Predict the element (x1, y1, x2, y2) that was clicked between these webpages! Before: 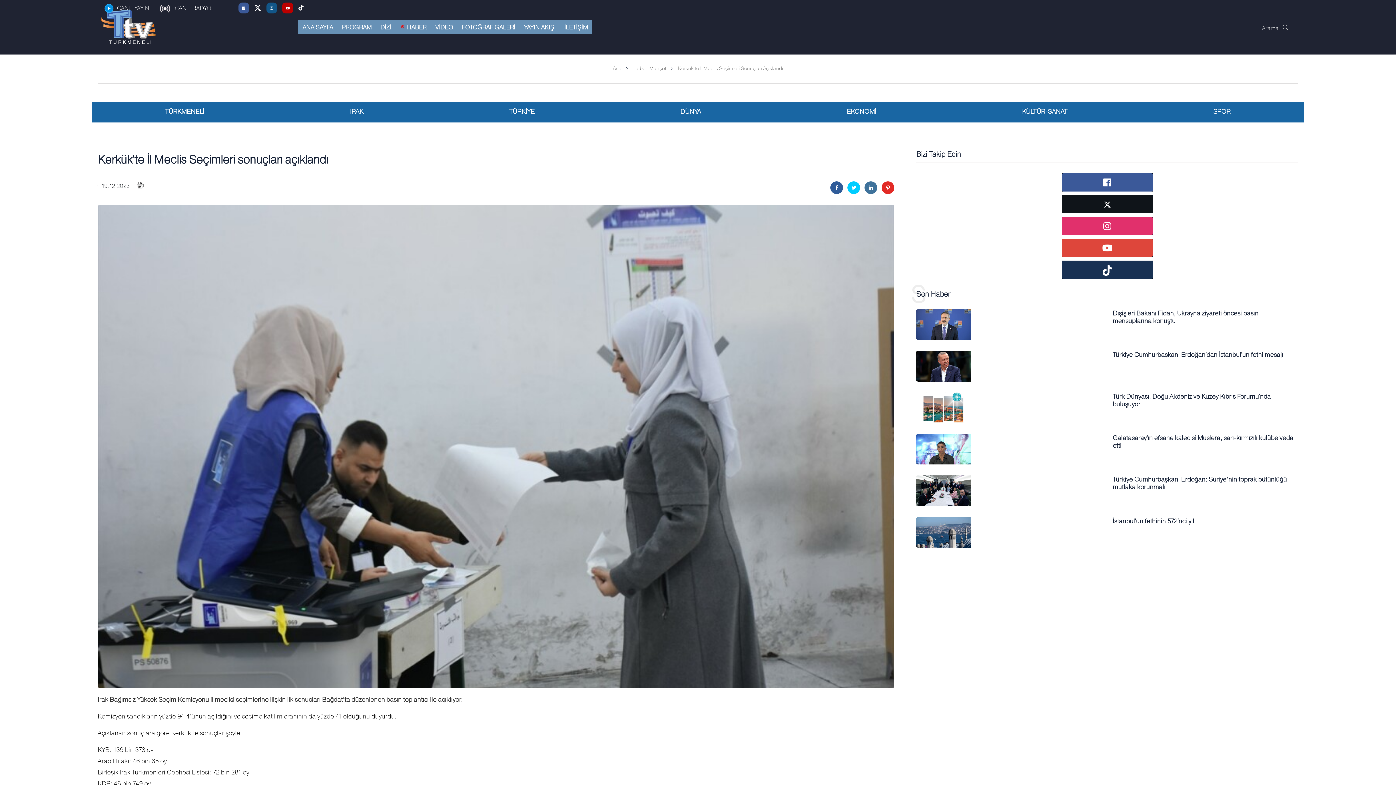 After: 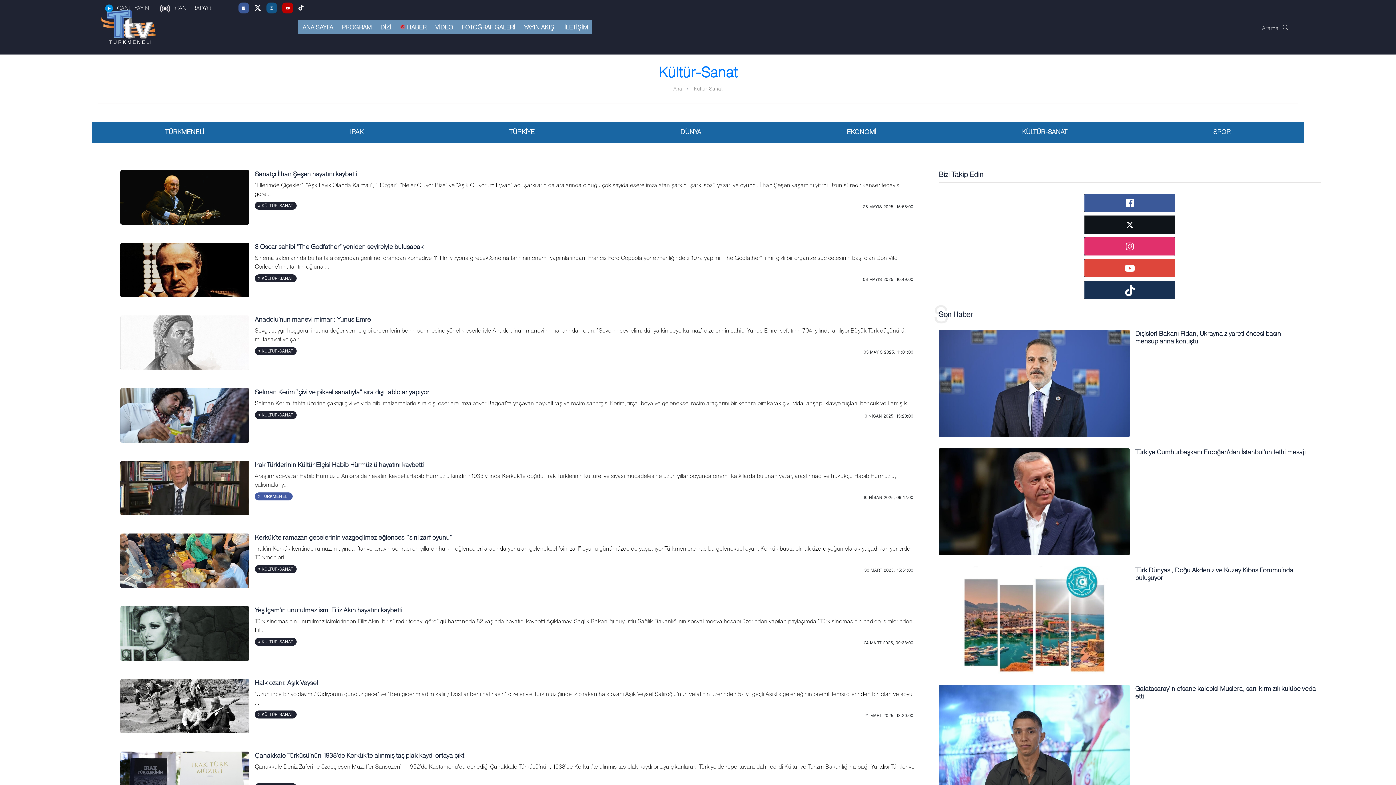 Action: label: KÜLTÜR-SANAT bbox: (1018, 101, 1071, 120)